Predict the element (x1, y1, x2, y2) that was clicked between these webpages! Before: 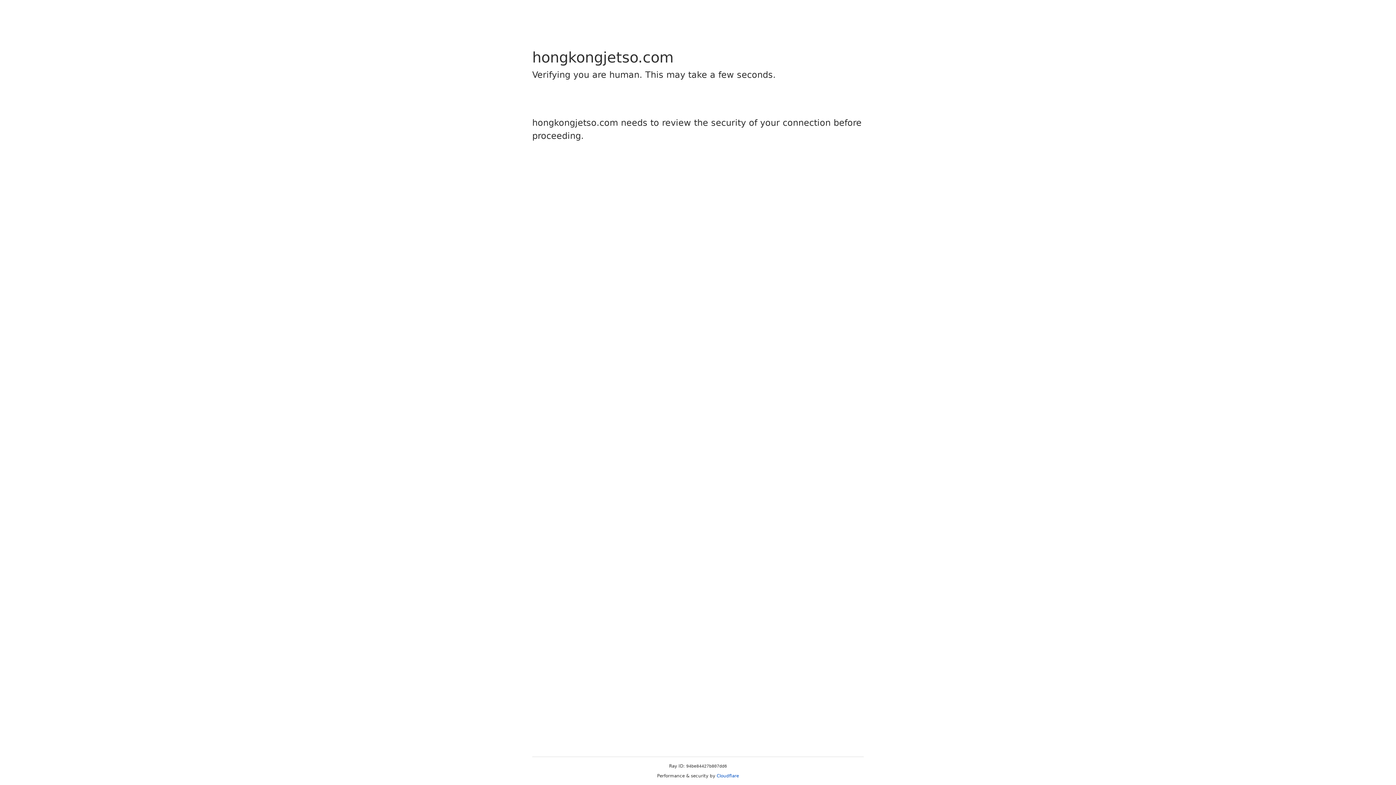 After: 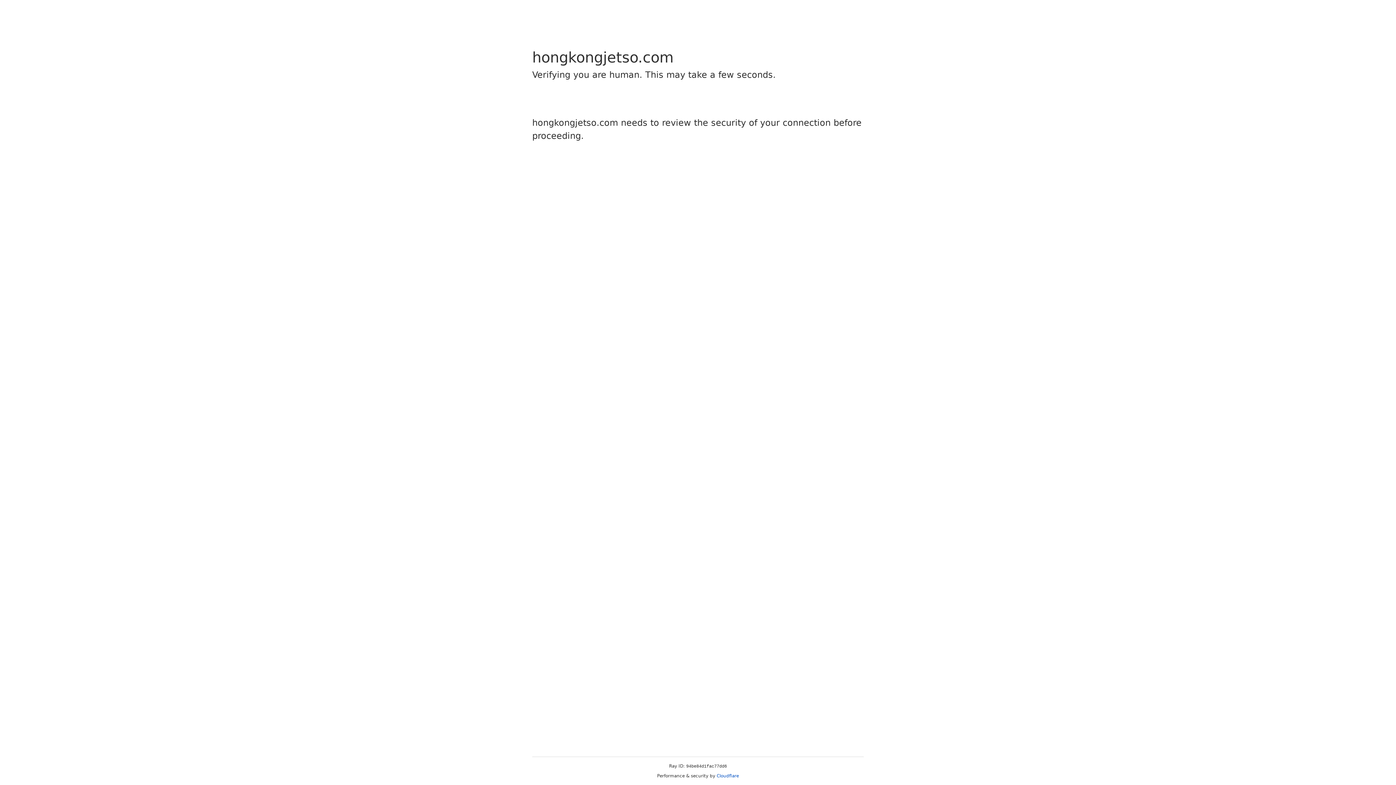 Action: label: Cloudflare bbox: (716, 773, 739, 778)